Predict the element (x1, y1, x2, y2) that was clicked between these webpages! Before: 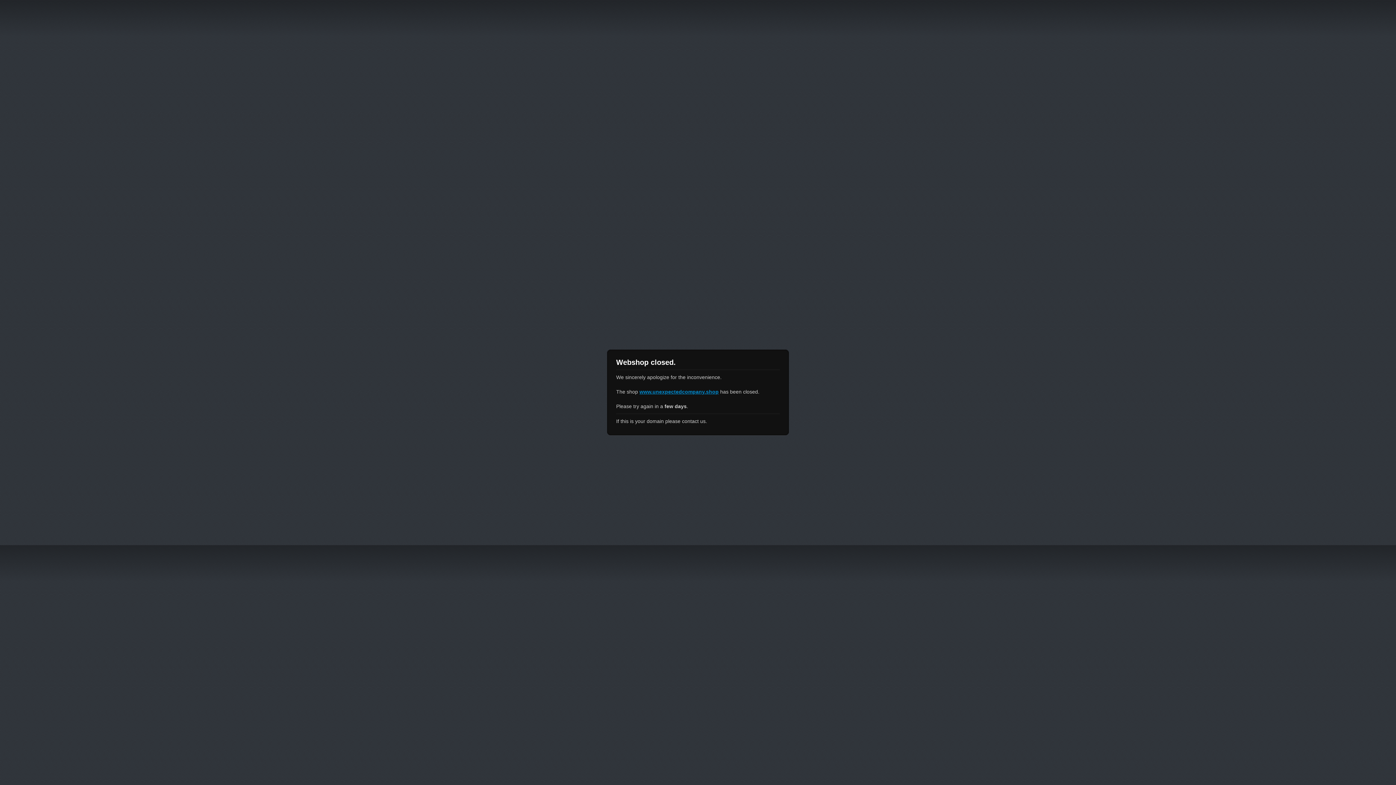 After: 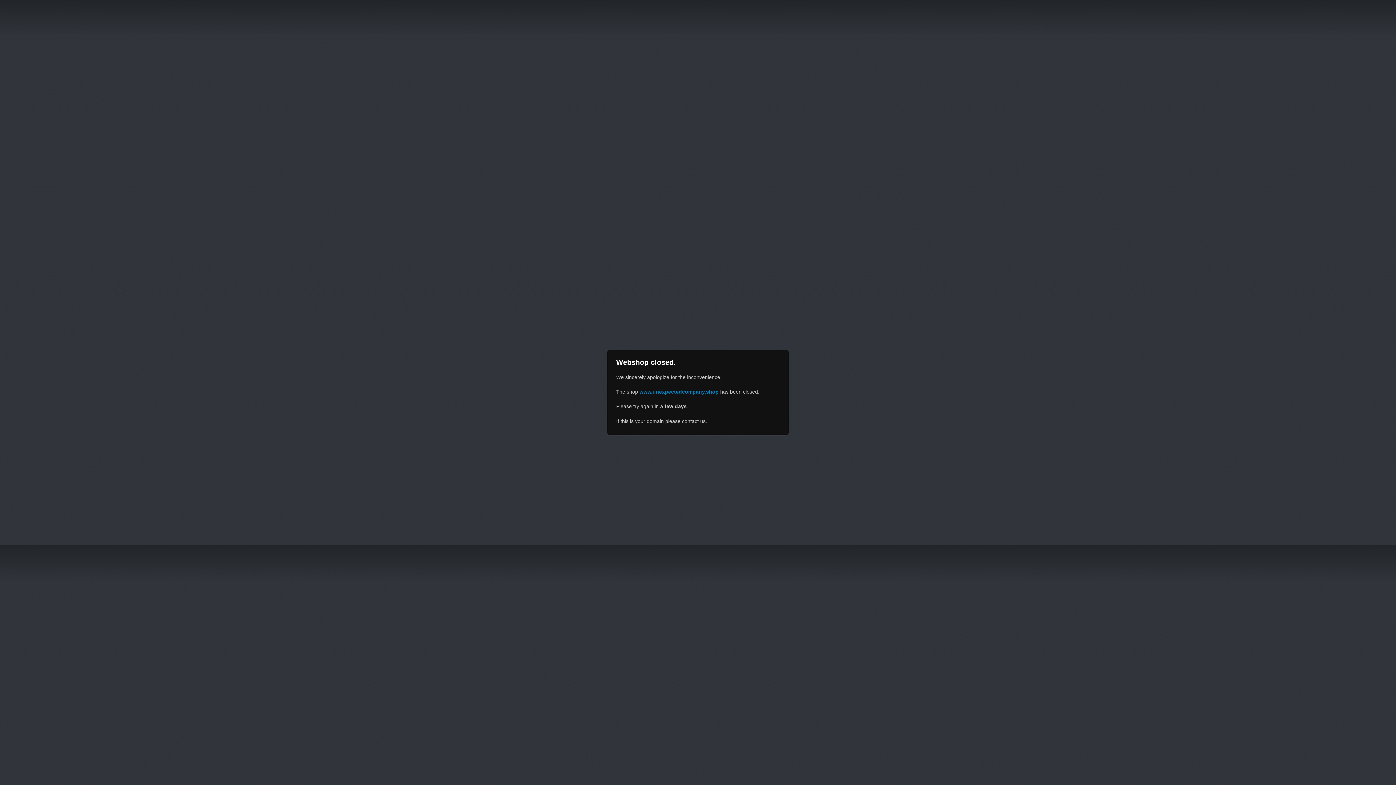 Action: bbox: (639, 389, 718, 394) label: www.unexpectedcompany.shop